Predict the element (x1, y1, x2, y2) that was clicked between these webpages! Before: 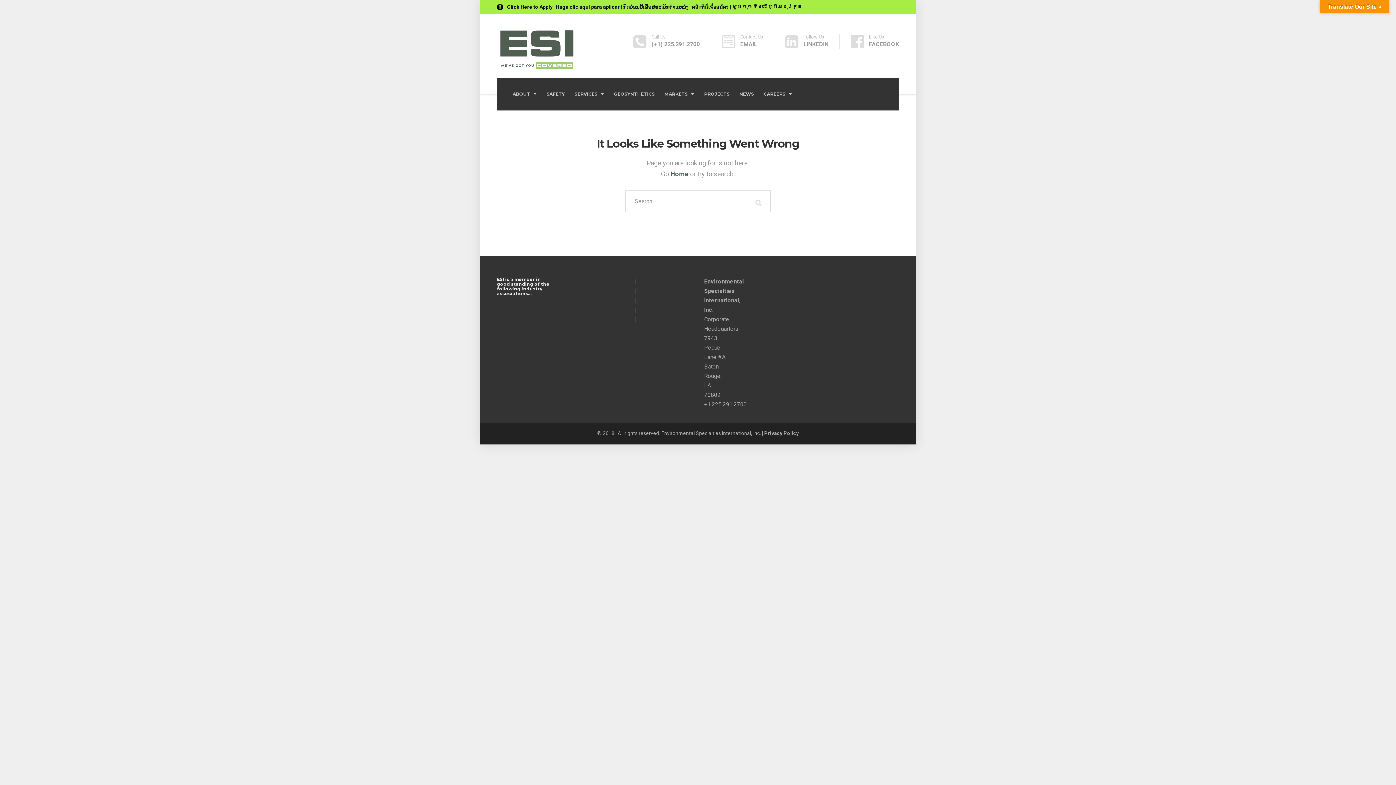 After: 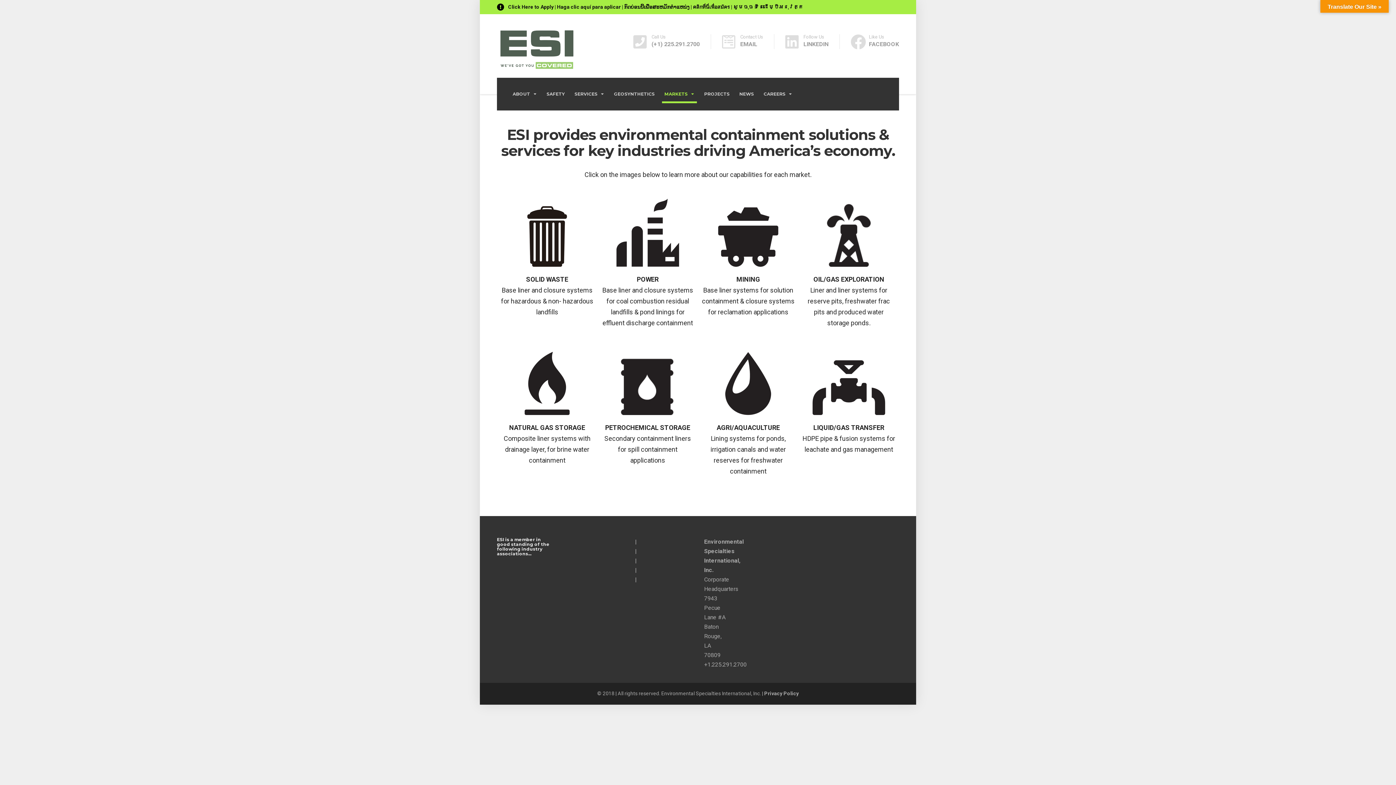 Action: label: MARKETS bbox: (659, 77, 699, 110)